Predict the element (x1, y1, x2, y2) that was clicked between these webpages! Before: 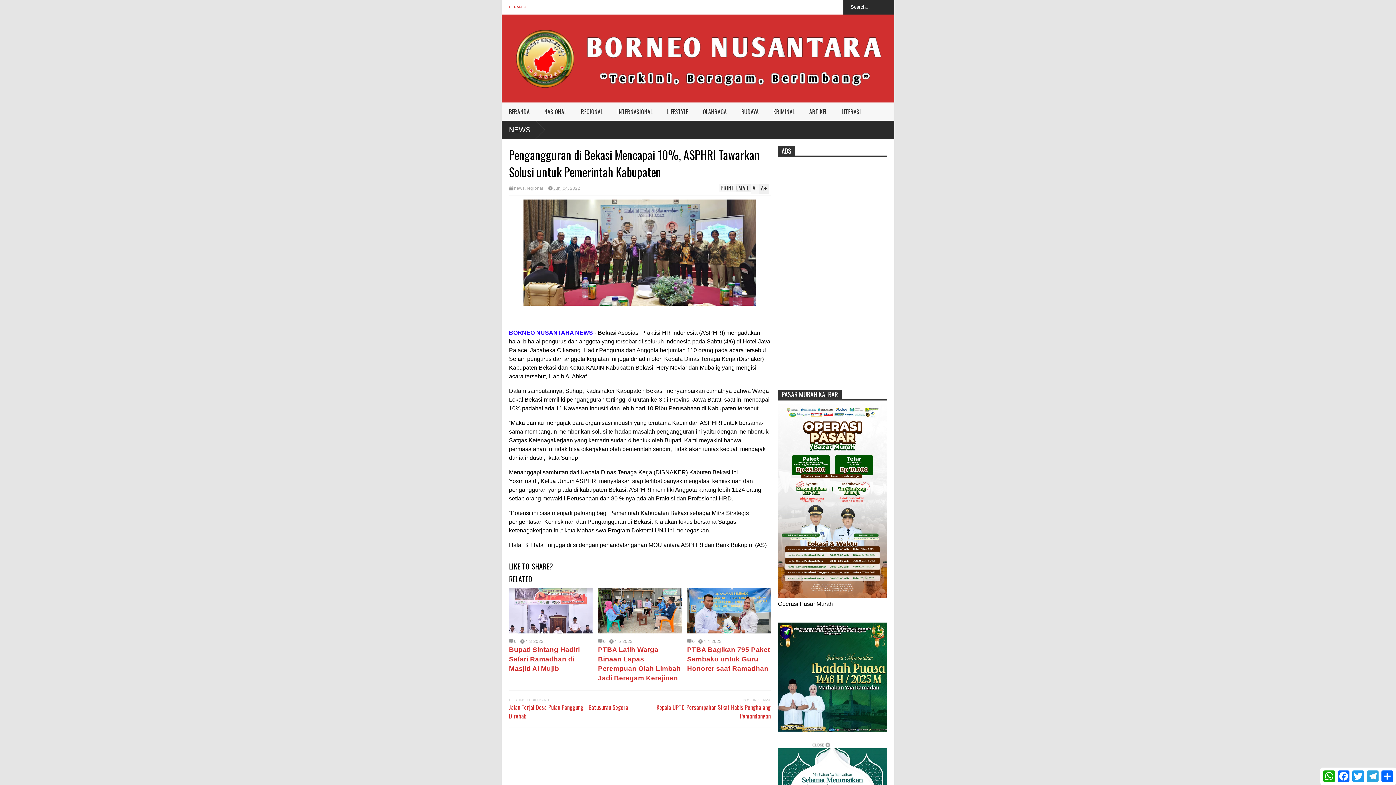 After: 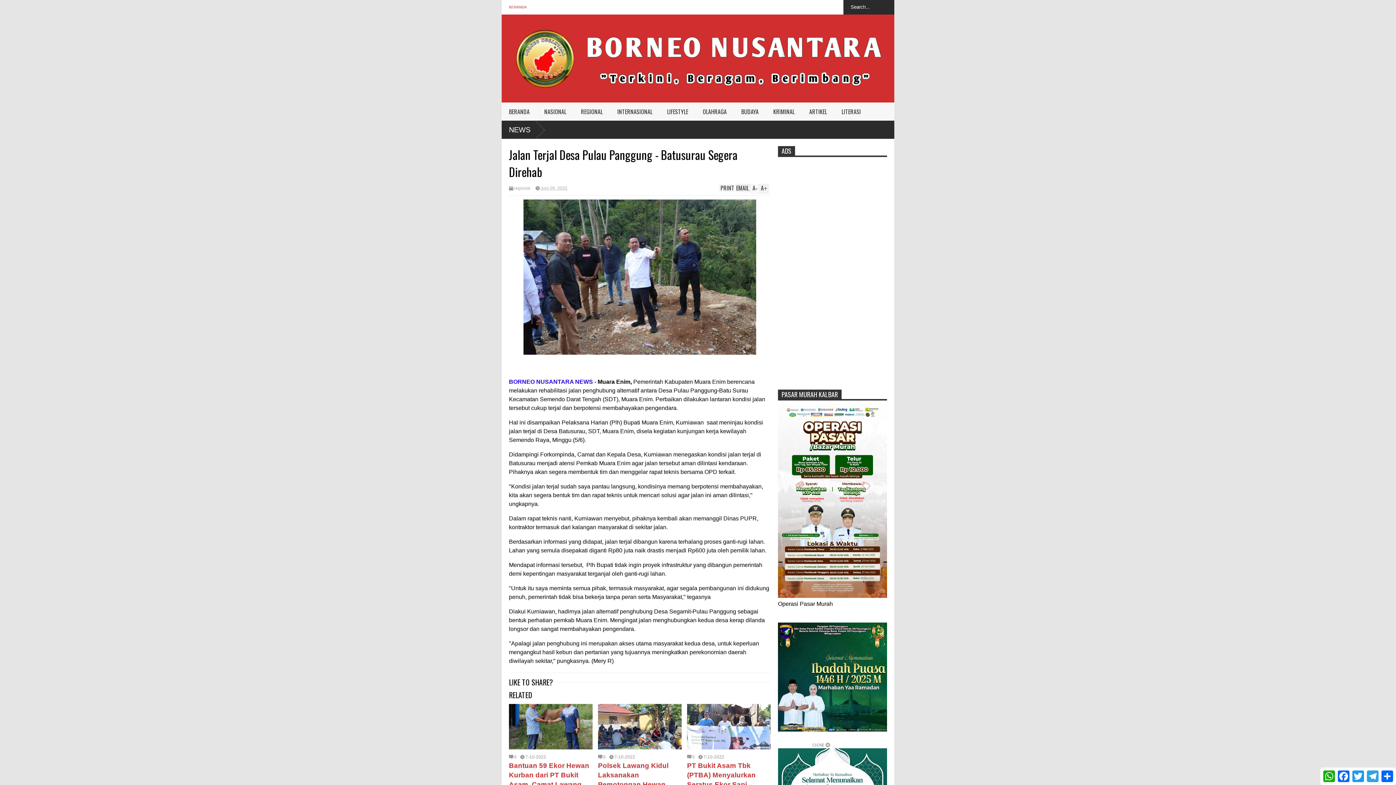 Action: label: Jalan Terjal Desa Pulau Panggung - Batusurau Segera Direhab bbox: (509, 703, 640, 720)